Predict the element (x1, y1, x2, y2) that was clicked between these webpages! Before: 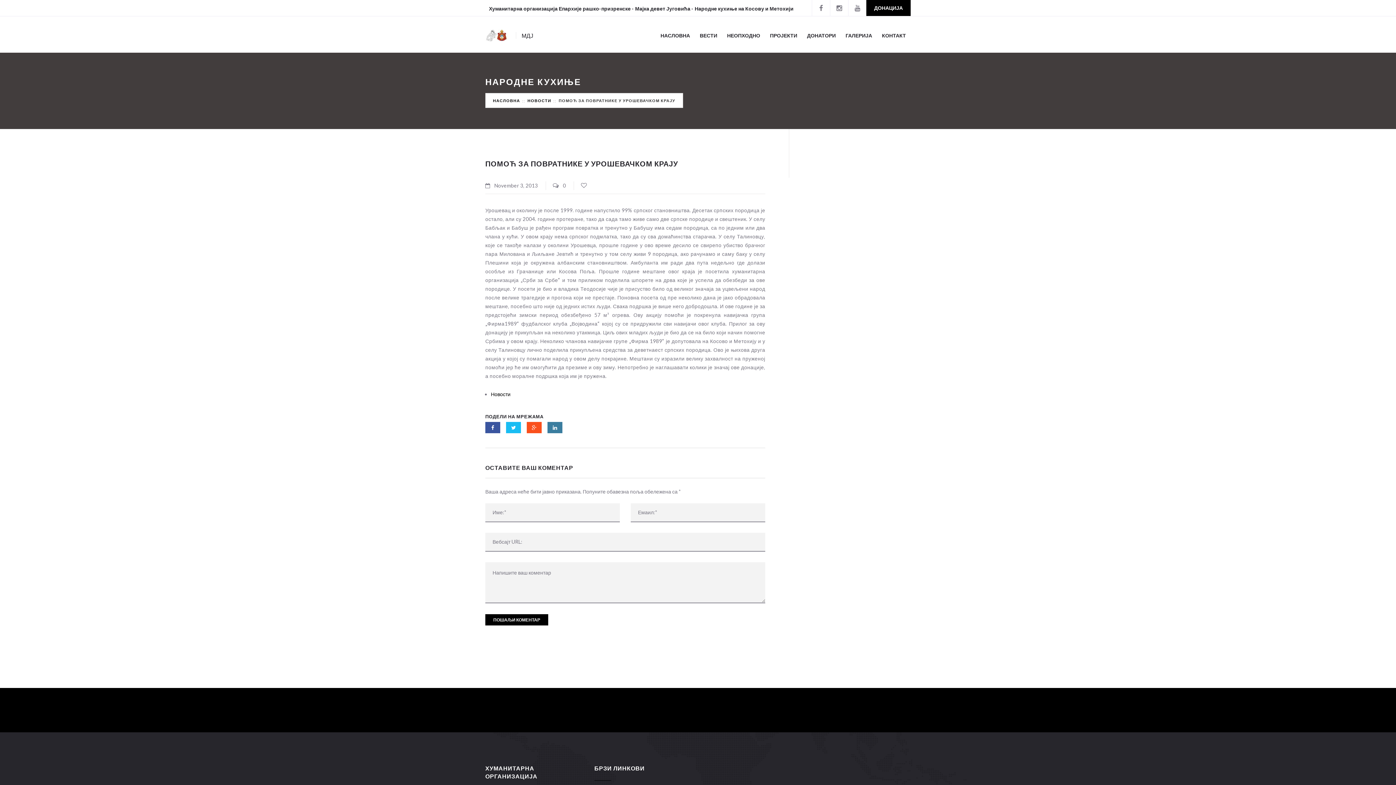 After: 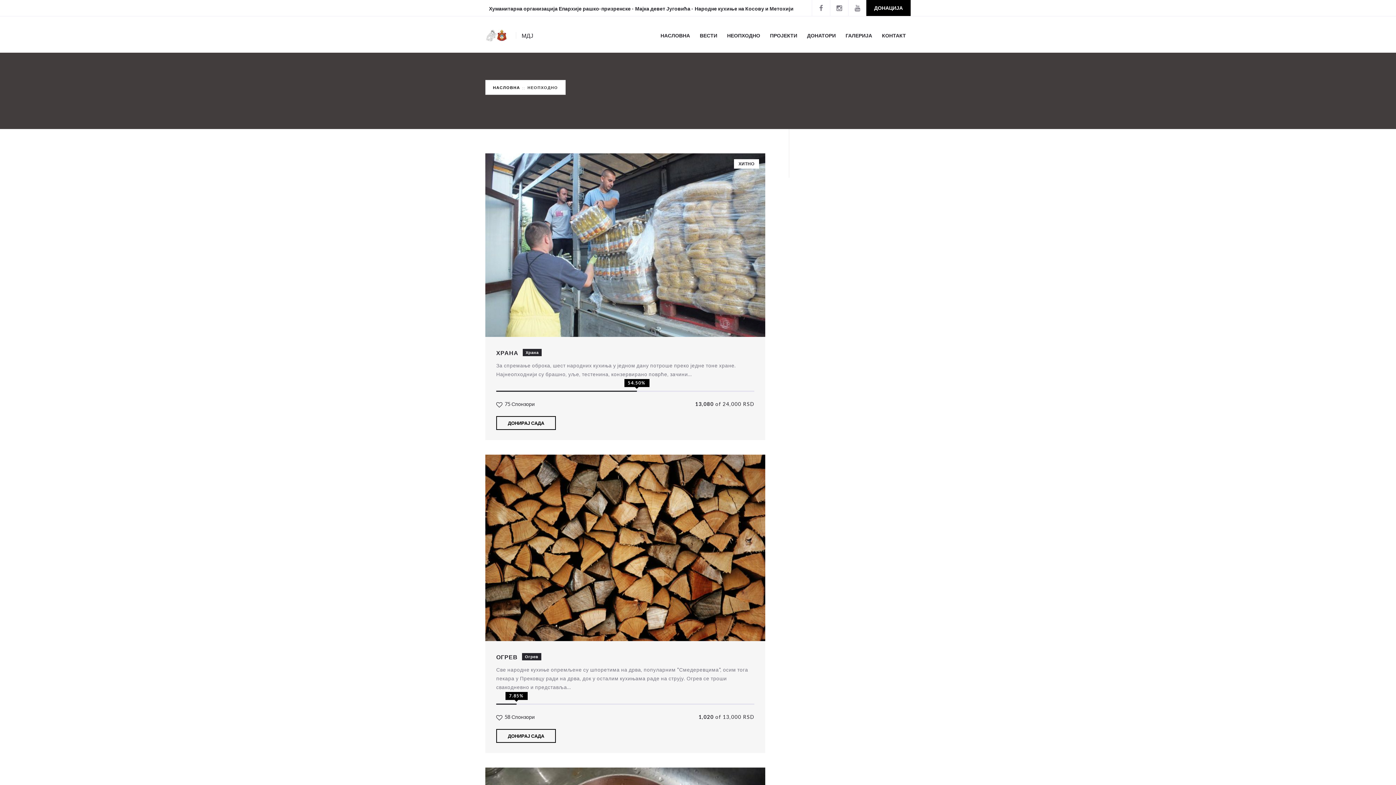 Action: bbox: (727, 29, 760, 41) label: НЕОПХОДНО